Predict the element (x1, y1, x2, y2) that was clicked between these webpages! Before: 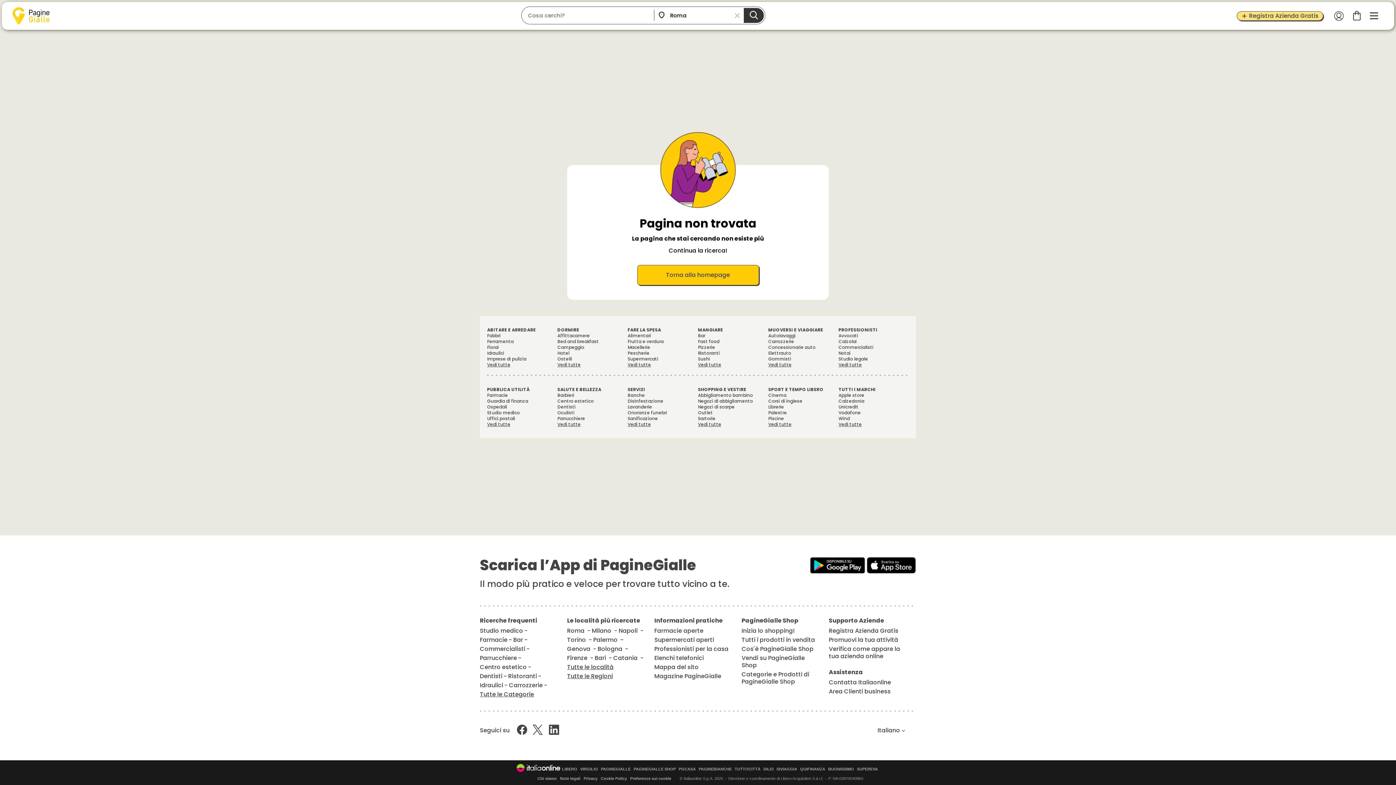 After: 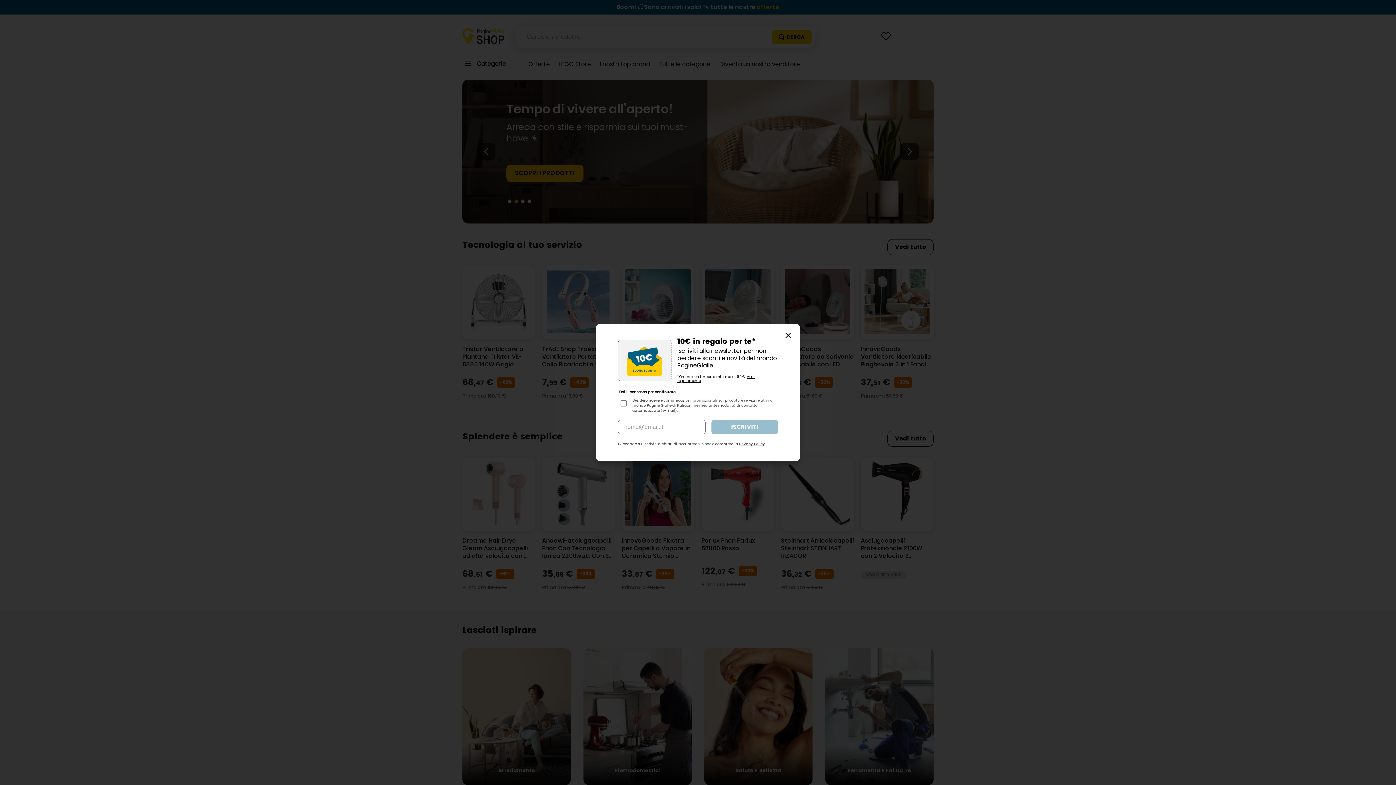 Action: bbox: (633, 767, 676, 771) label: PAGINEGIALLE SHOP